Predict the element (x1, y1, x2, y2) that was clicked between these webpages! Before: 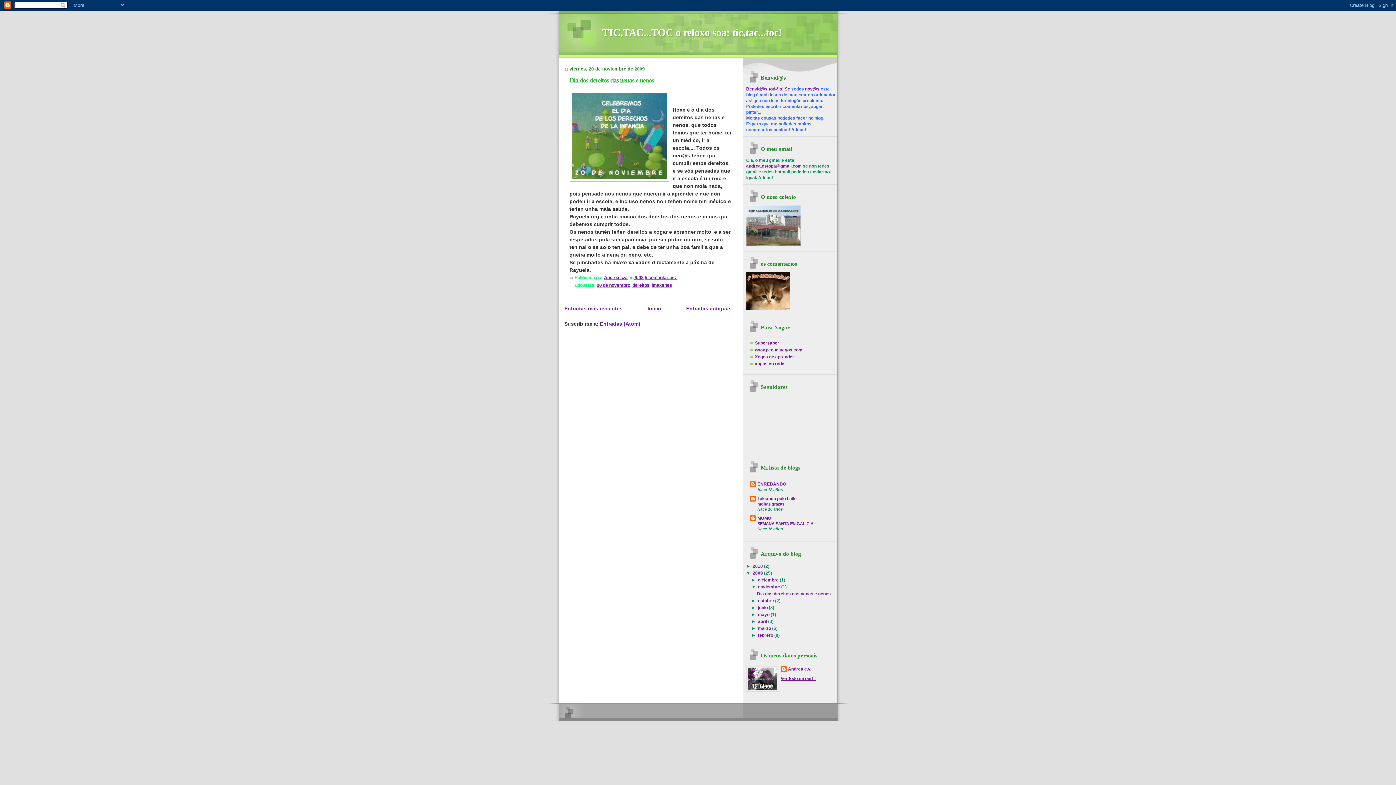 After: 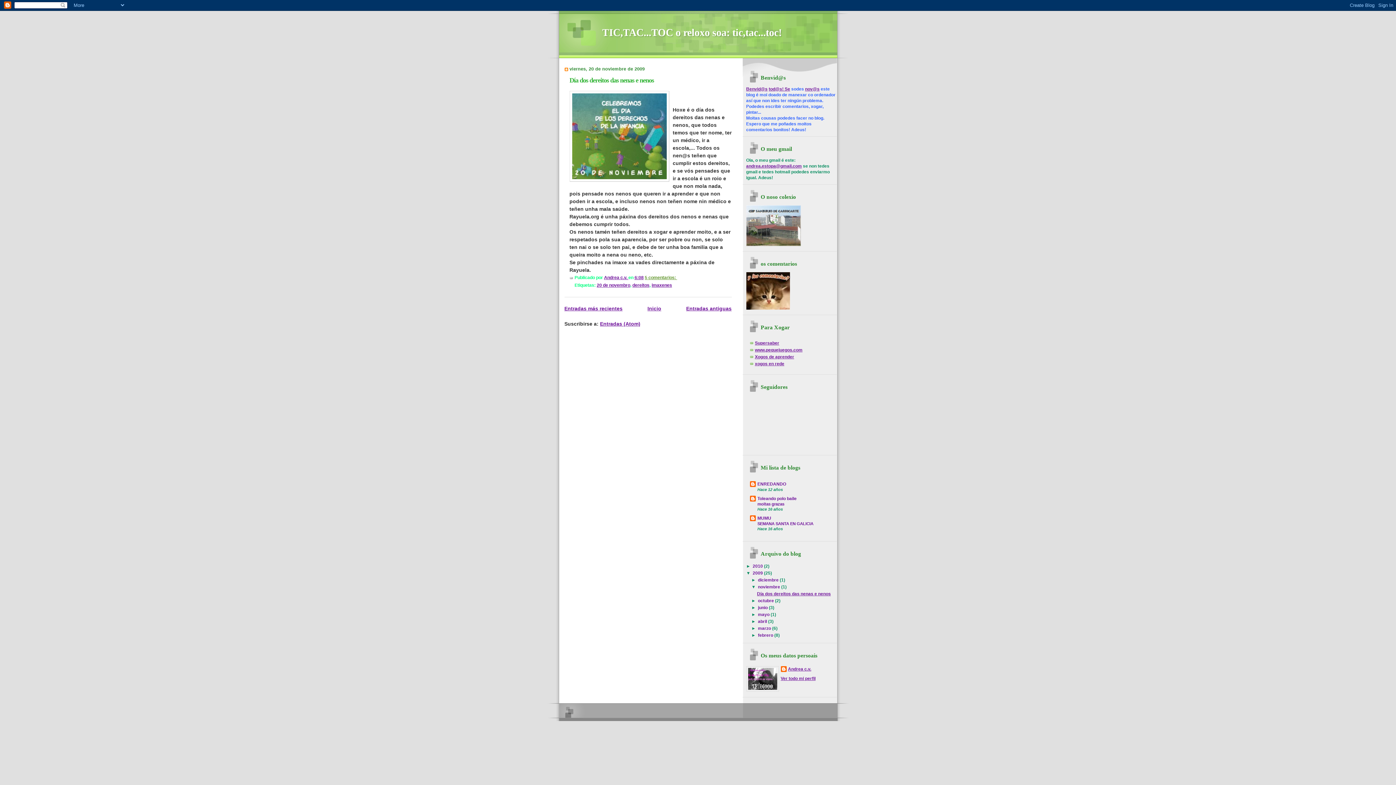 Action: bbox: (644, 275, 677, 280) label: 5 comentarios: 